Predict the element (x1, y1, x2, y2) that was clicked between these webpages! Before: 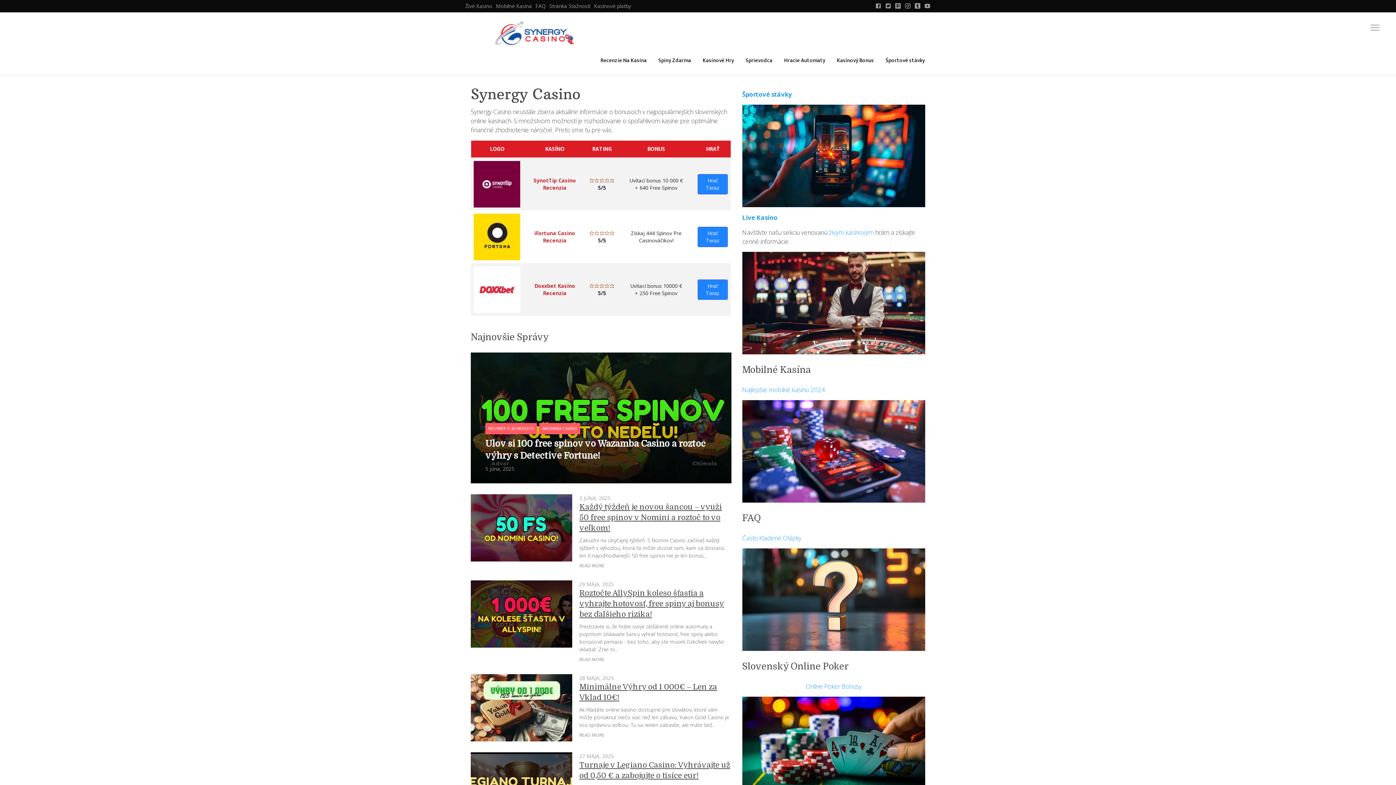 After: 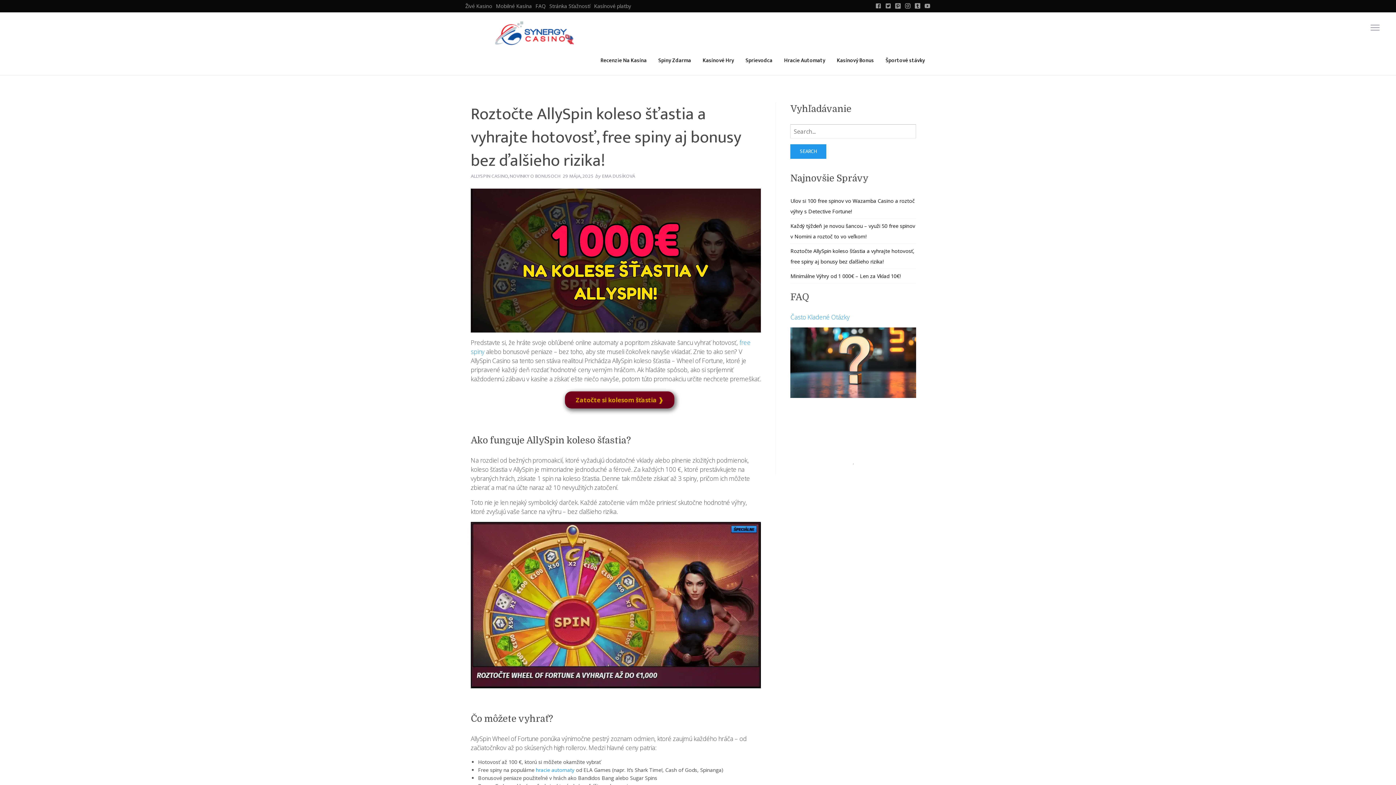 Action: bbox: (579, 655, 604, 664) label: READ MORE